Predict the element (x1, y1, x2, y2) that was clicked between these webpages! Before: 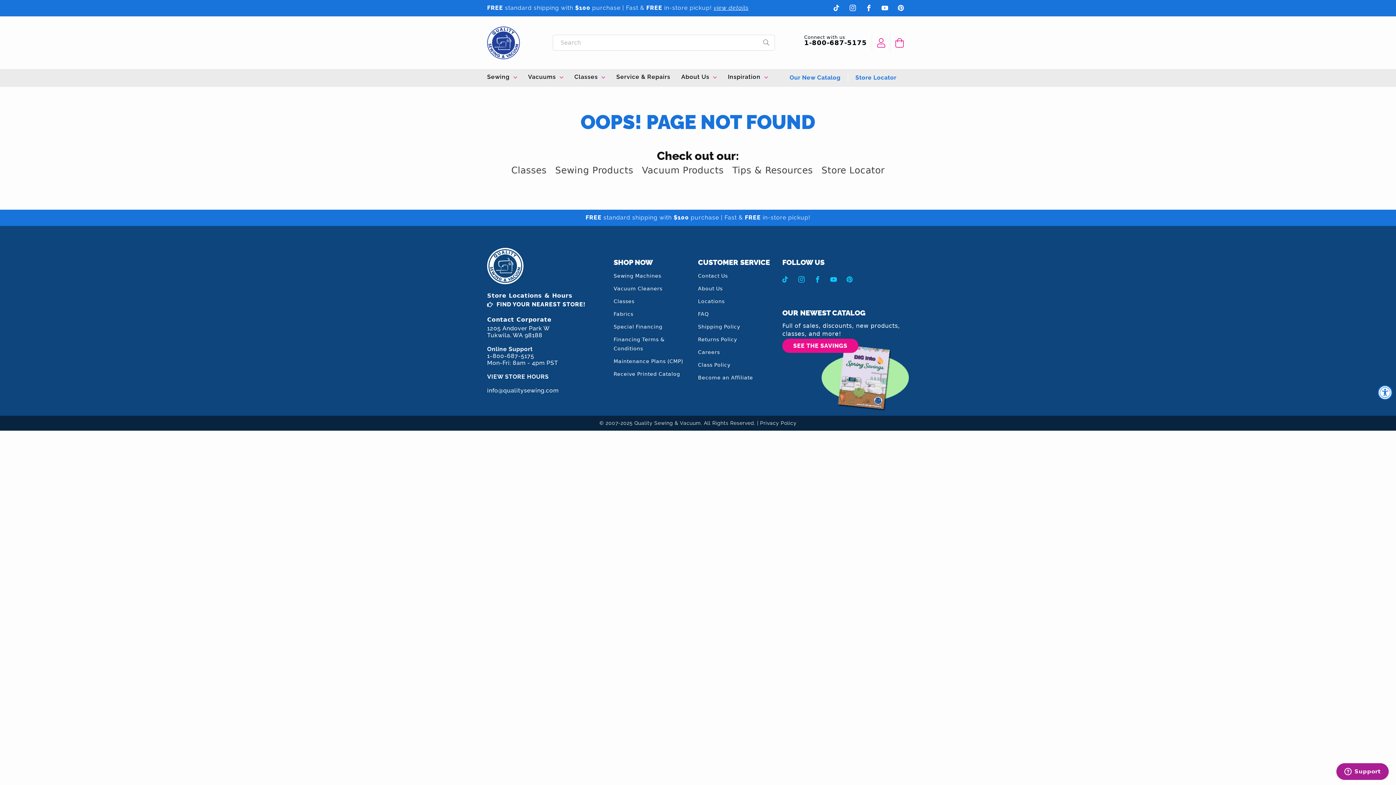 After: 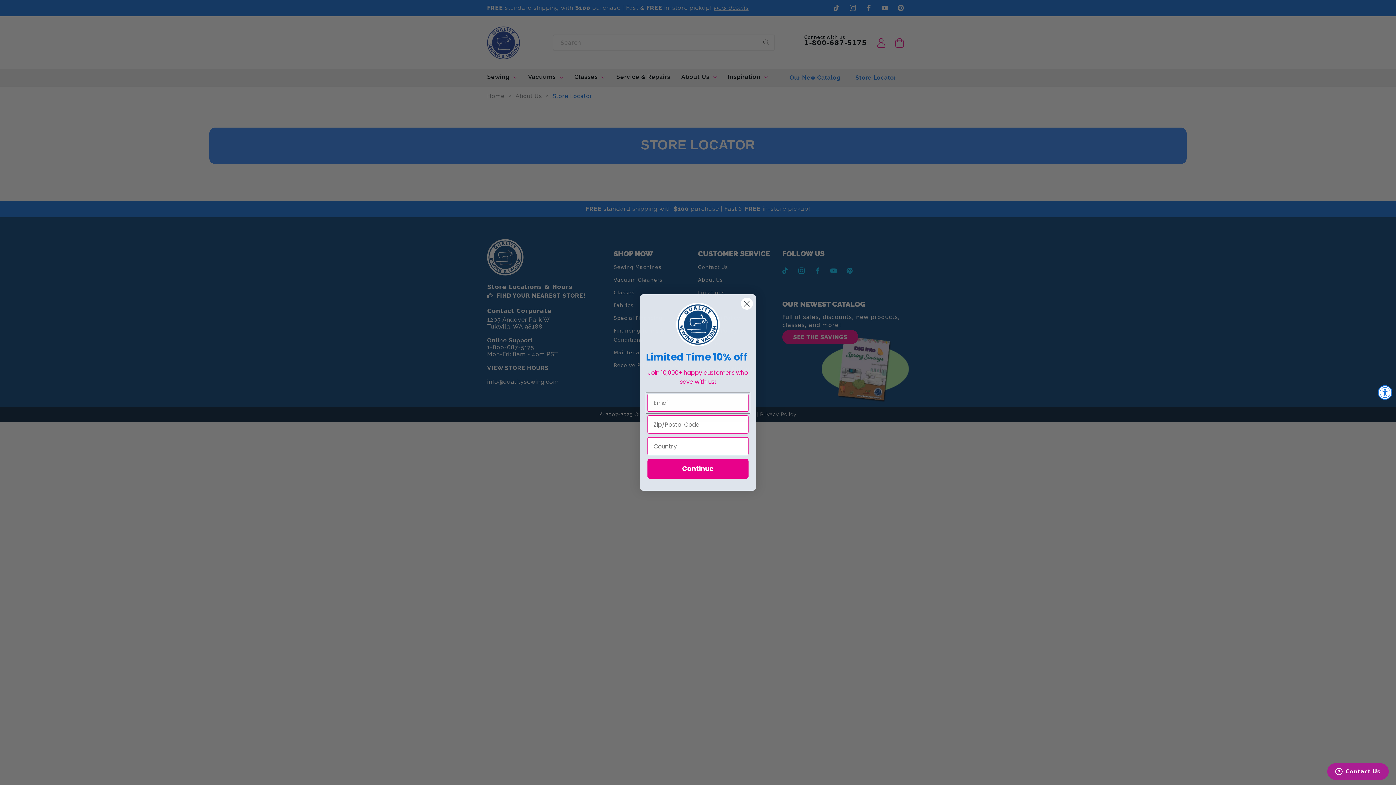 Action: label: FIND YOUR NEAREST STORE! bbox: (487, 300, 585, 309)